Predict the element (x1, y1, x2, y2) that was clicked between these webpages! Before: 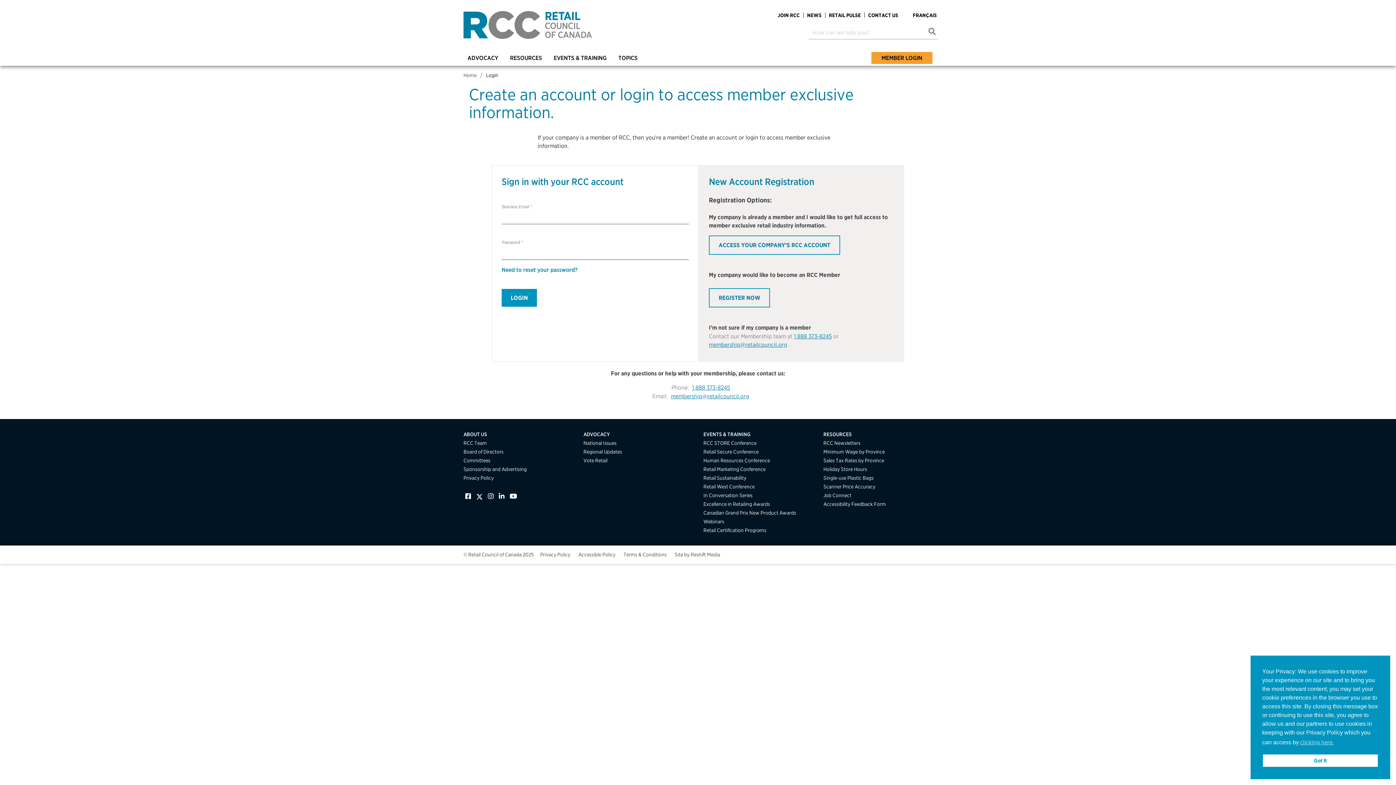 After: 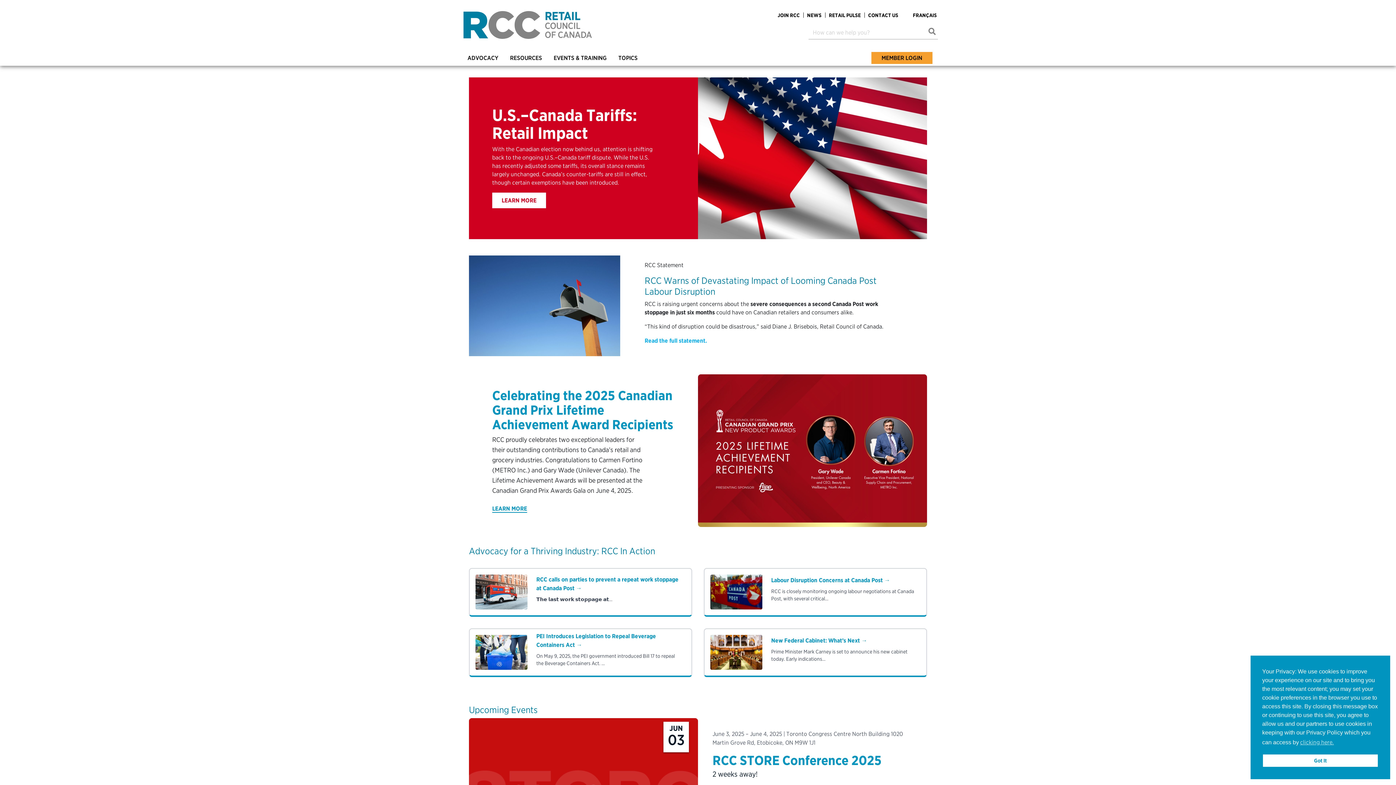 Action: label: Home bbox: (463, 72, 476, 78)